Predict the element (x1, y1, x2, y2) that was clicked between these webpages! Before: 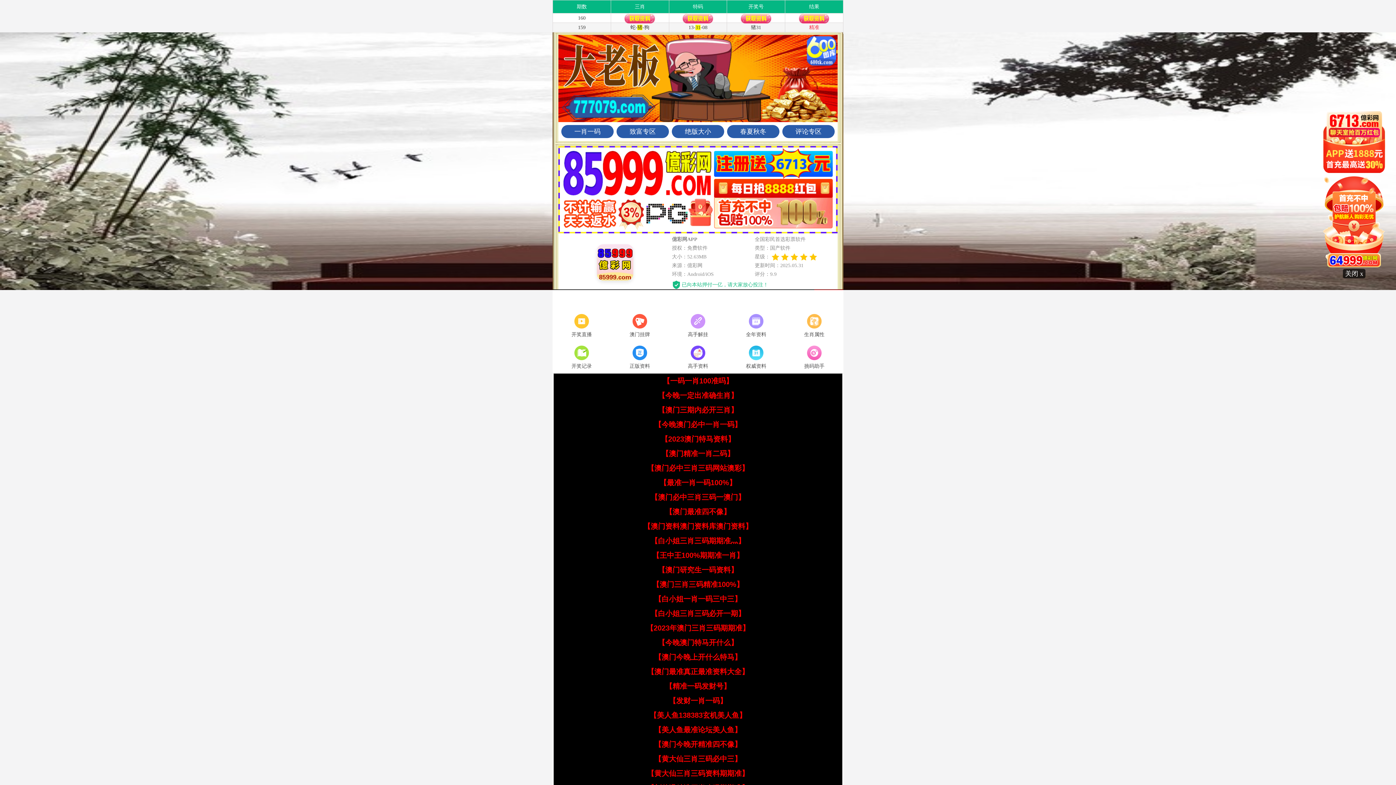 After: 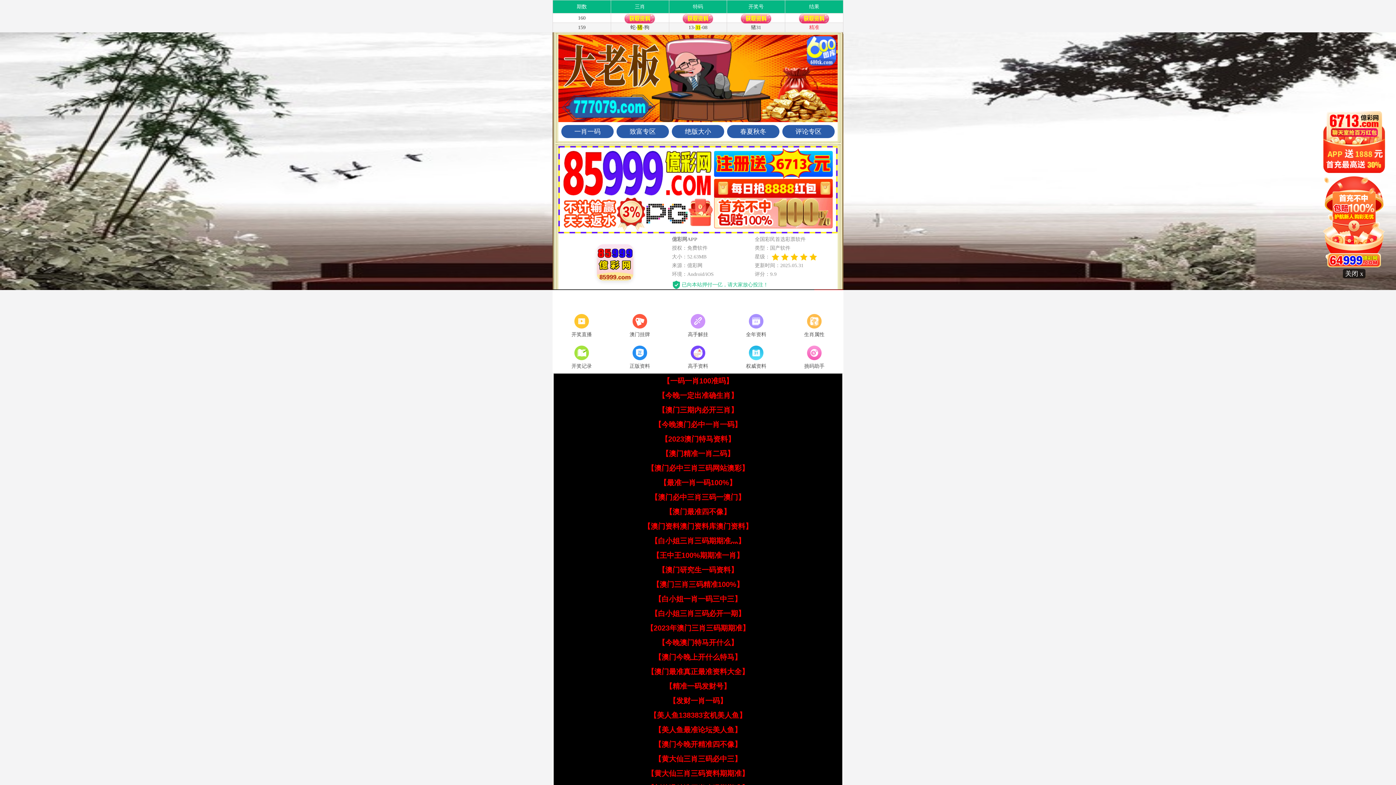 Action: label: 【澳门精准一肖二码】 bbox: (661, 449, 734, 457)